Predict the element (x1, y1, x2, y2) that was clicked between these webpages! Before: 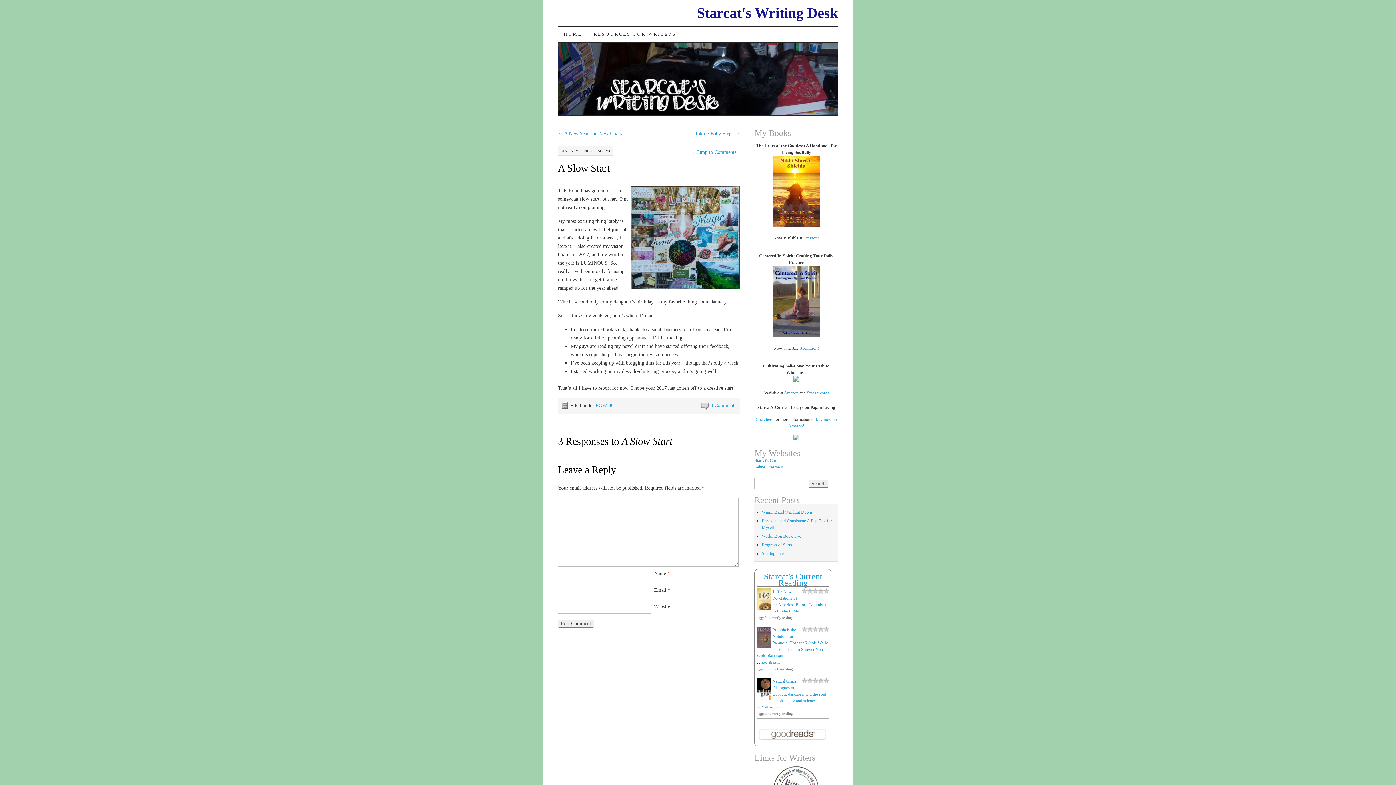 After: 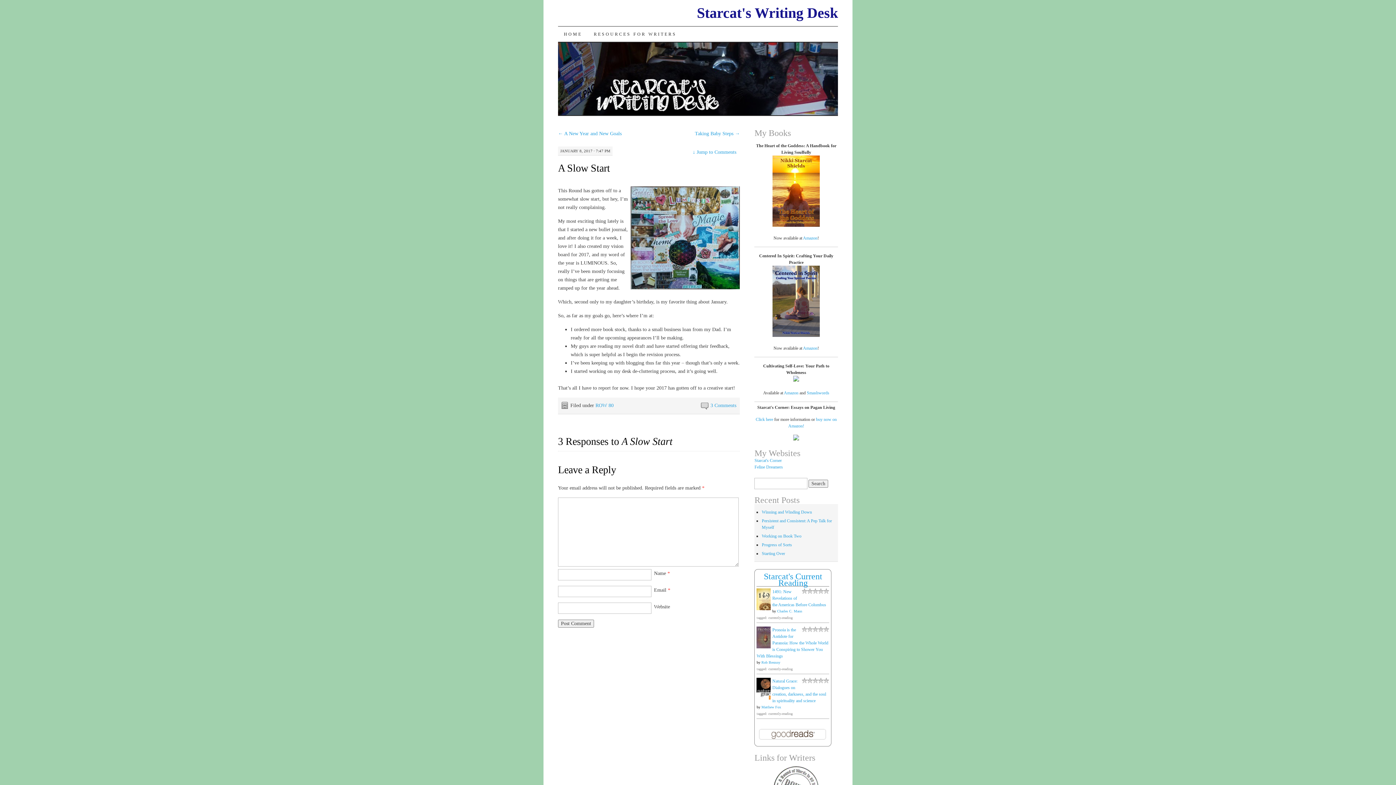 Action: bbox: (772, 223, 820, 228)